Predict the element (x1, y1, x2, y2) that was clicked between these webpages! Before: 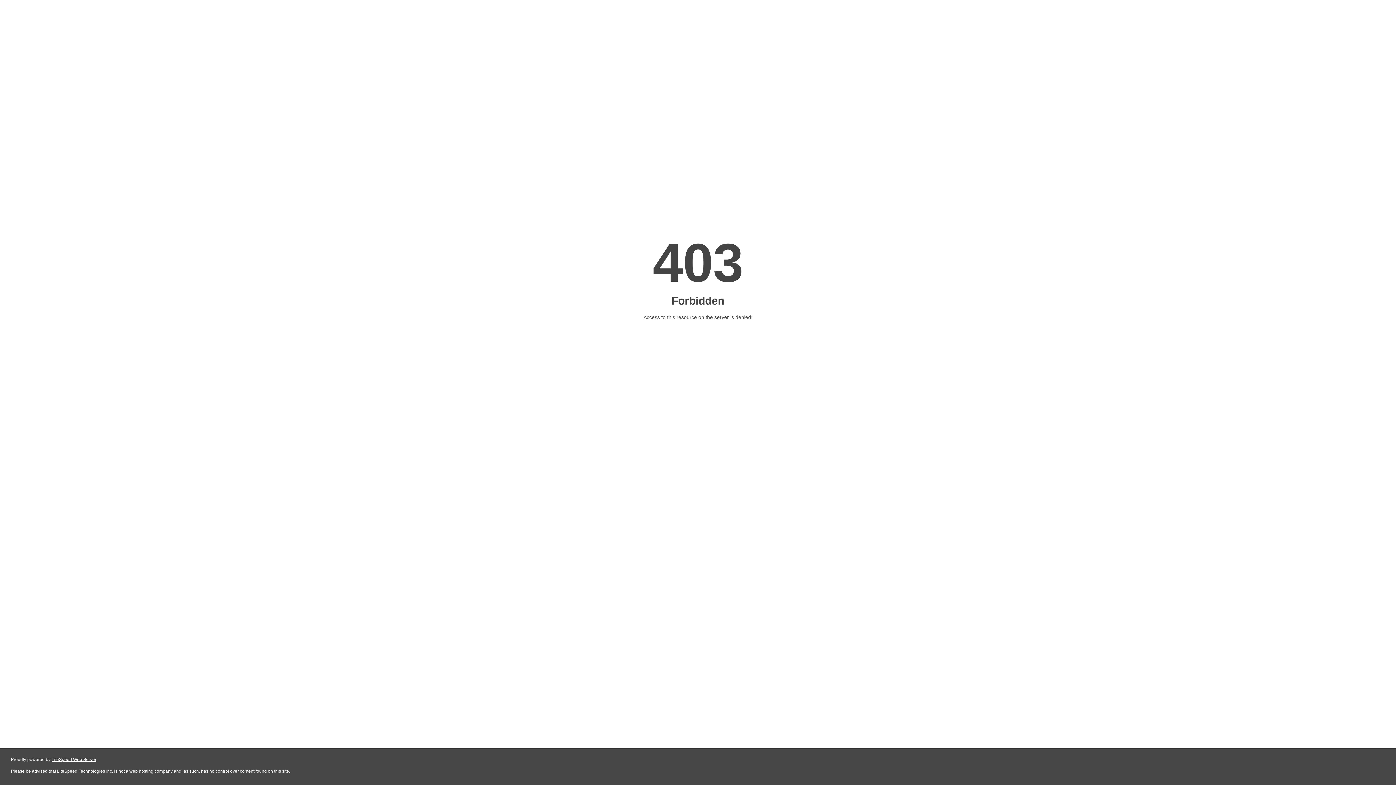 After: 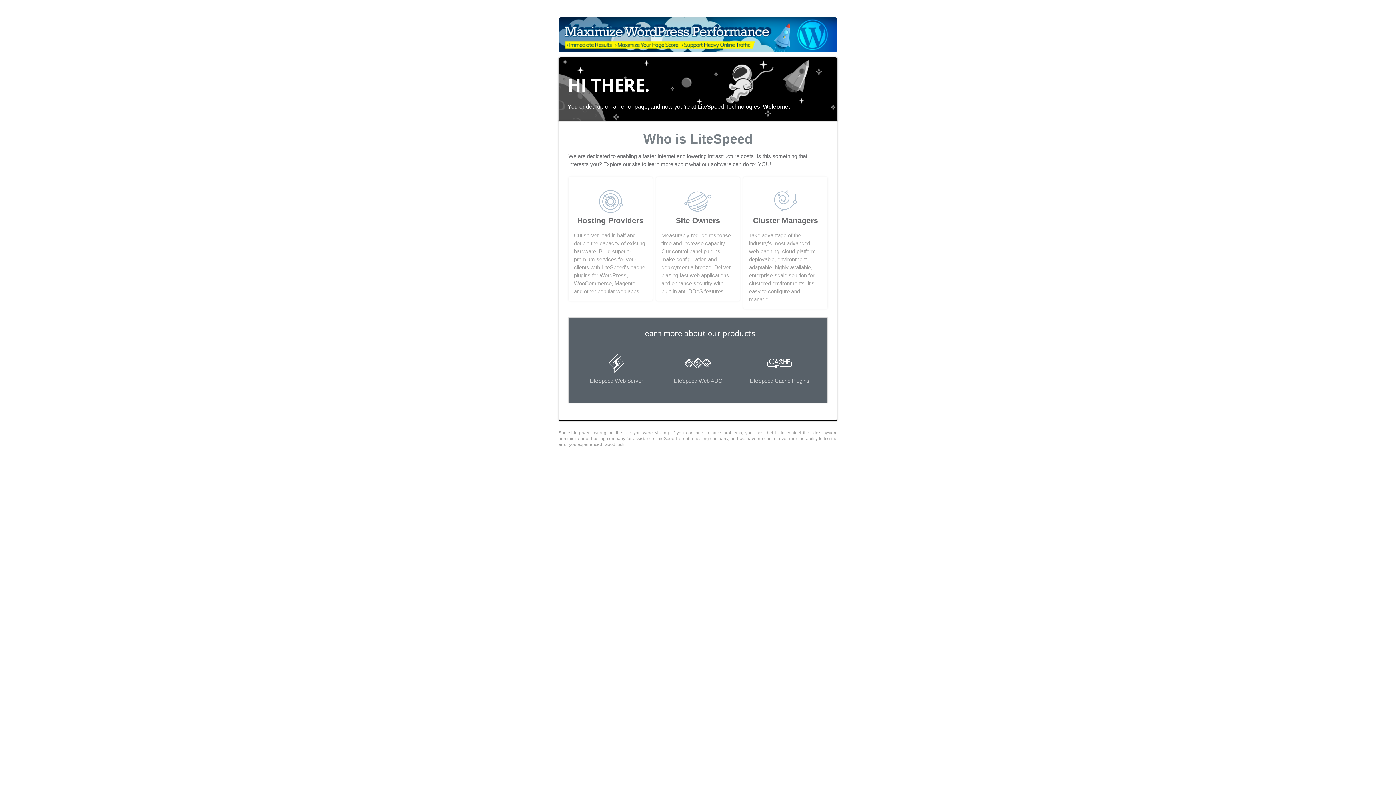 Action: label: LiteSpeed Web Server bbox: (51, 757, 96, 762)